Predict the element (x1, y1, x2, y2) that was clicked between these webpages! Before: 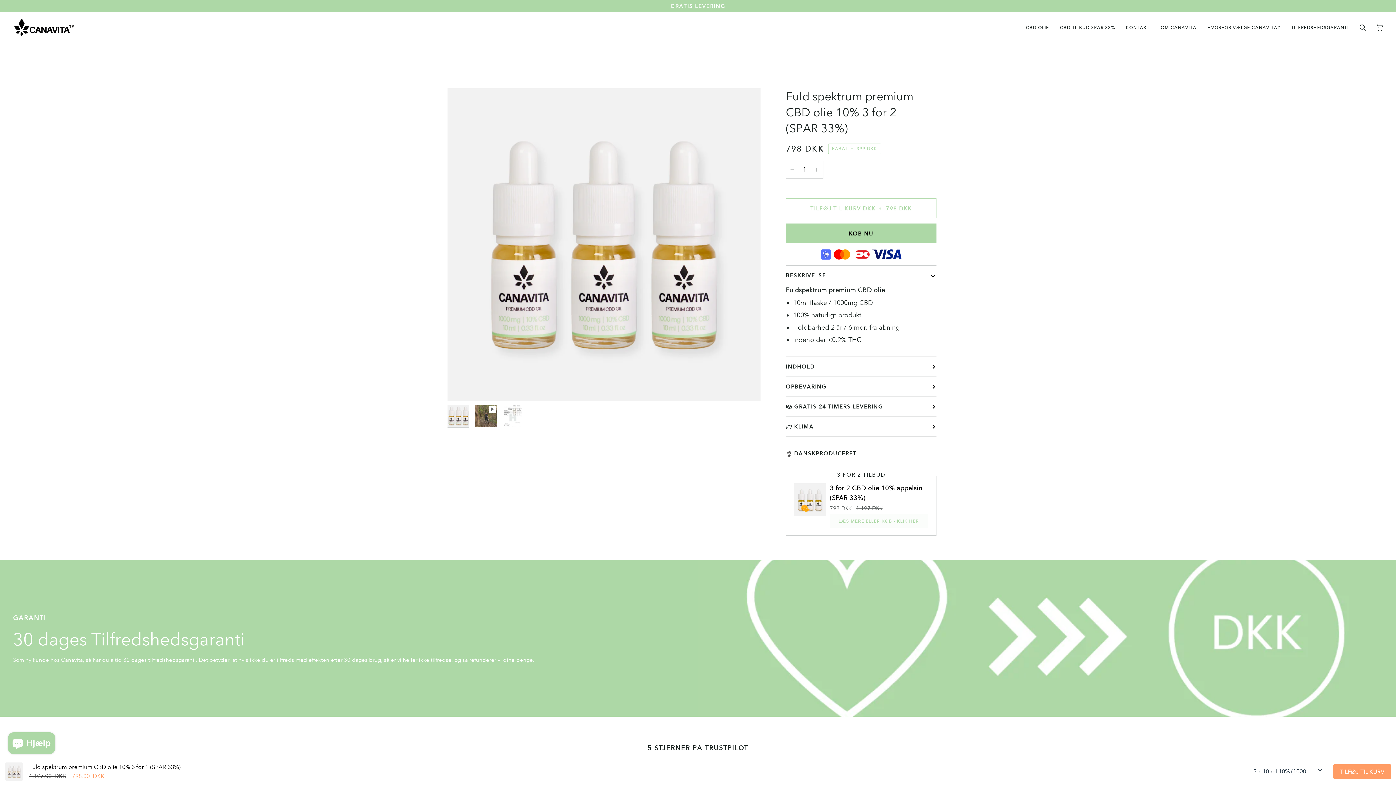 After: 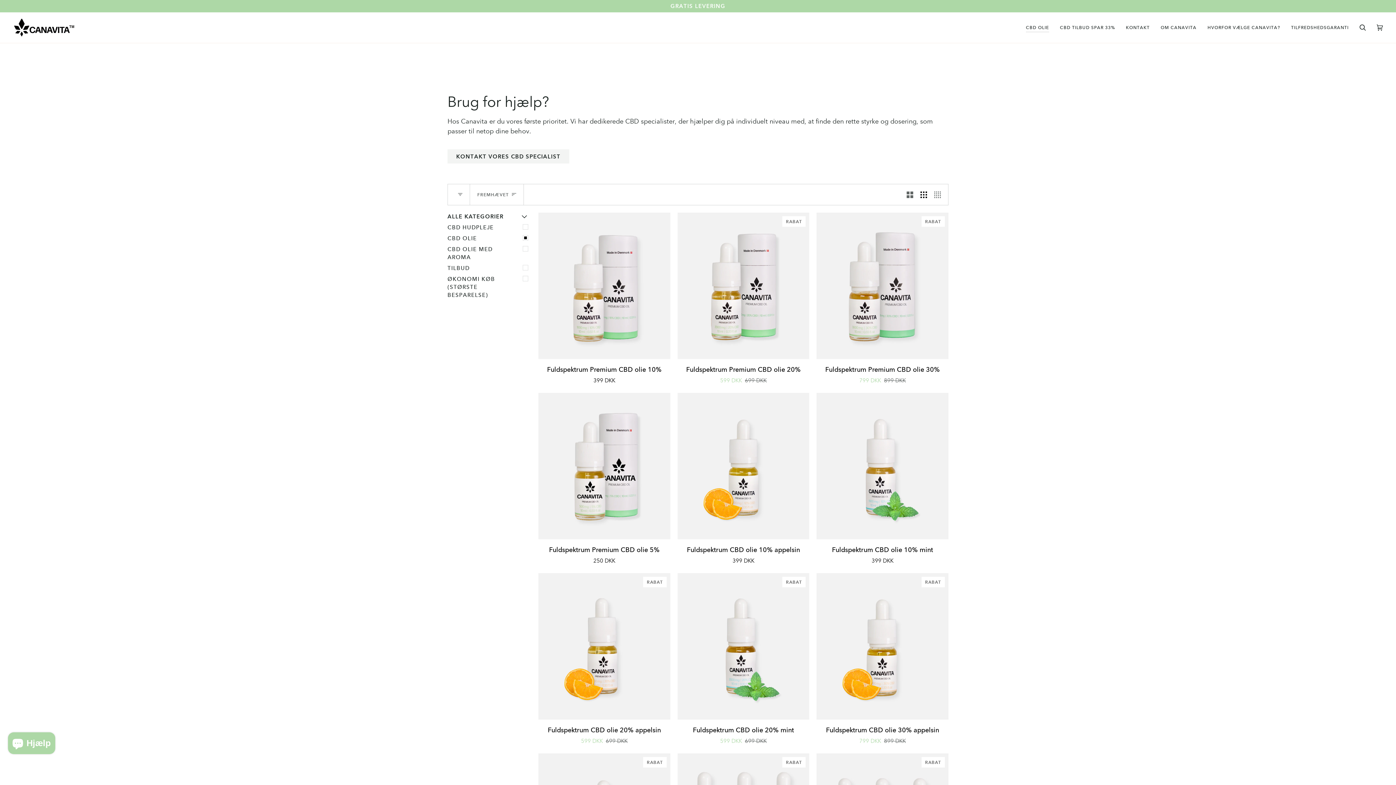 Action: bbox: (1020, 12, 1054, 42) label: CBD OLIE